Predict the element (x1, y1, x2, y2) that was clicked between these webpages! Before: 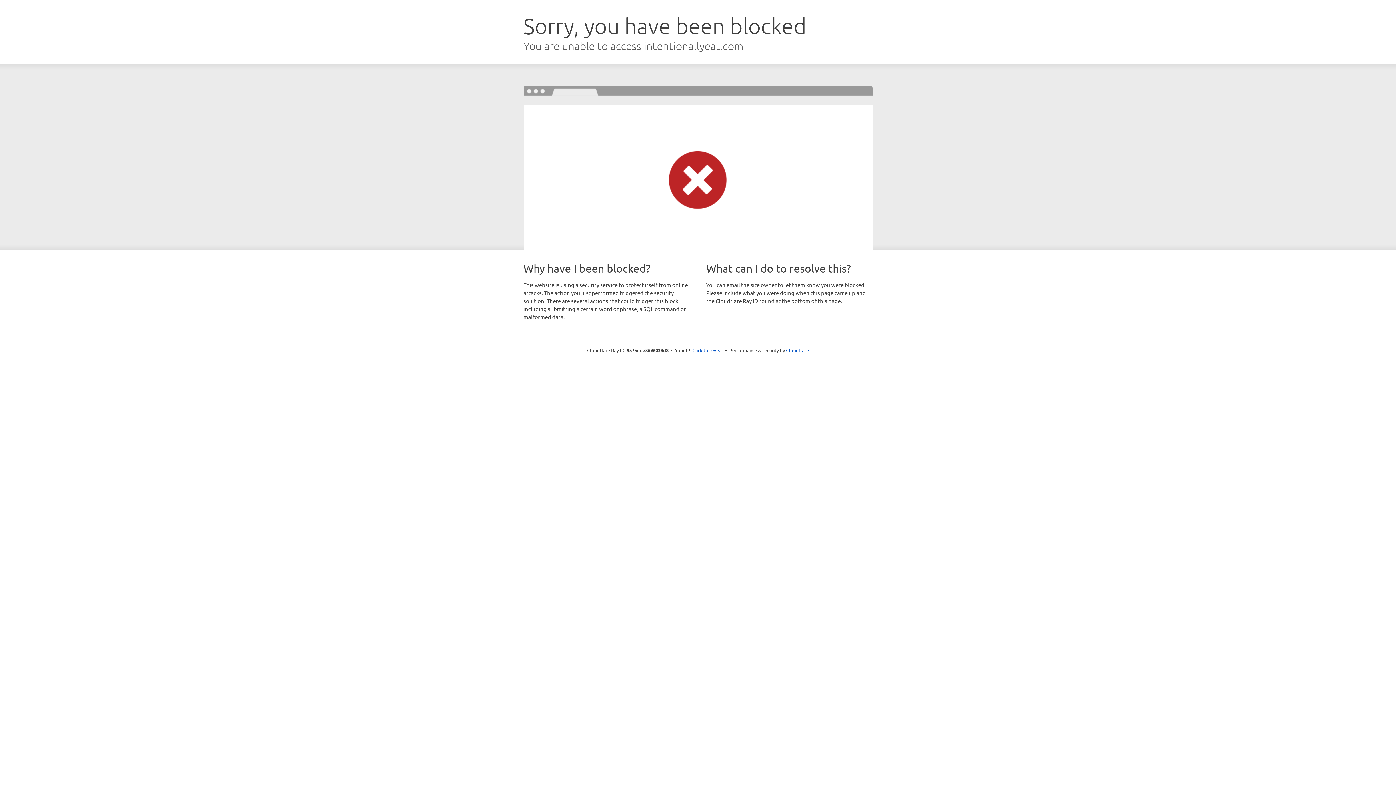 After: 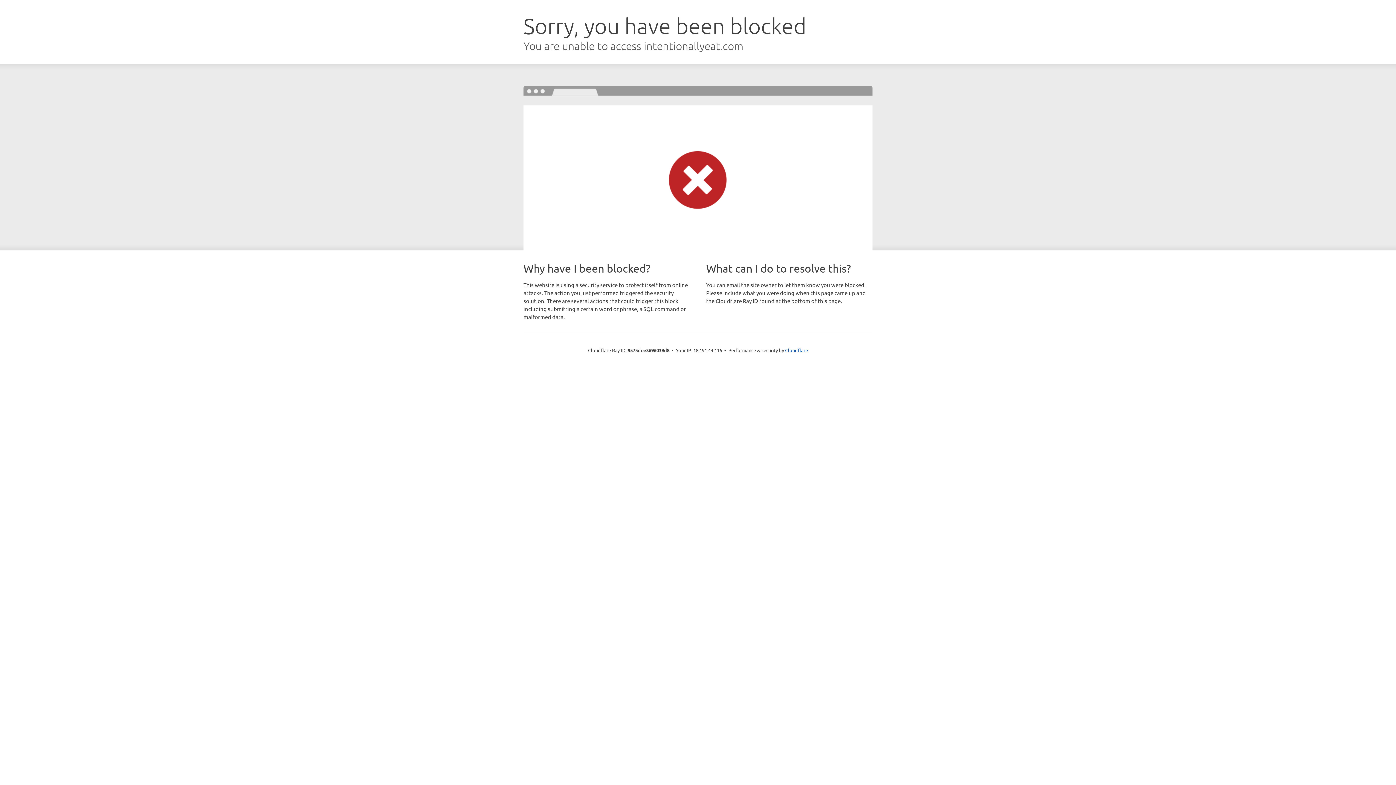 Action: label: Click to reveal bbox: (692, 346, 723, 353)